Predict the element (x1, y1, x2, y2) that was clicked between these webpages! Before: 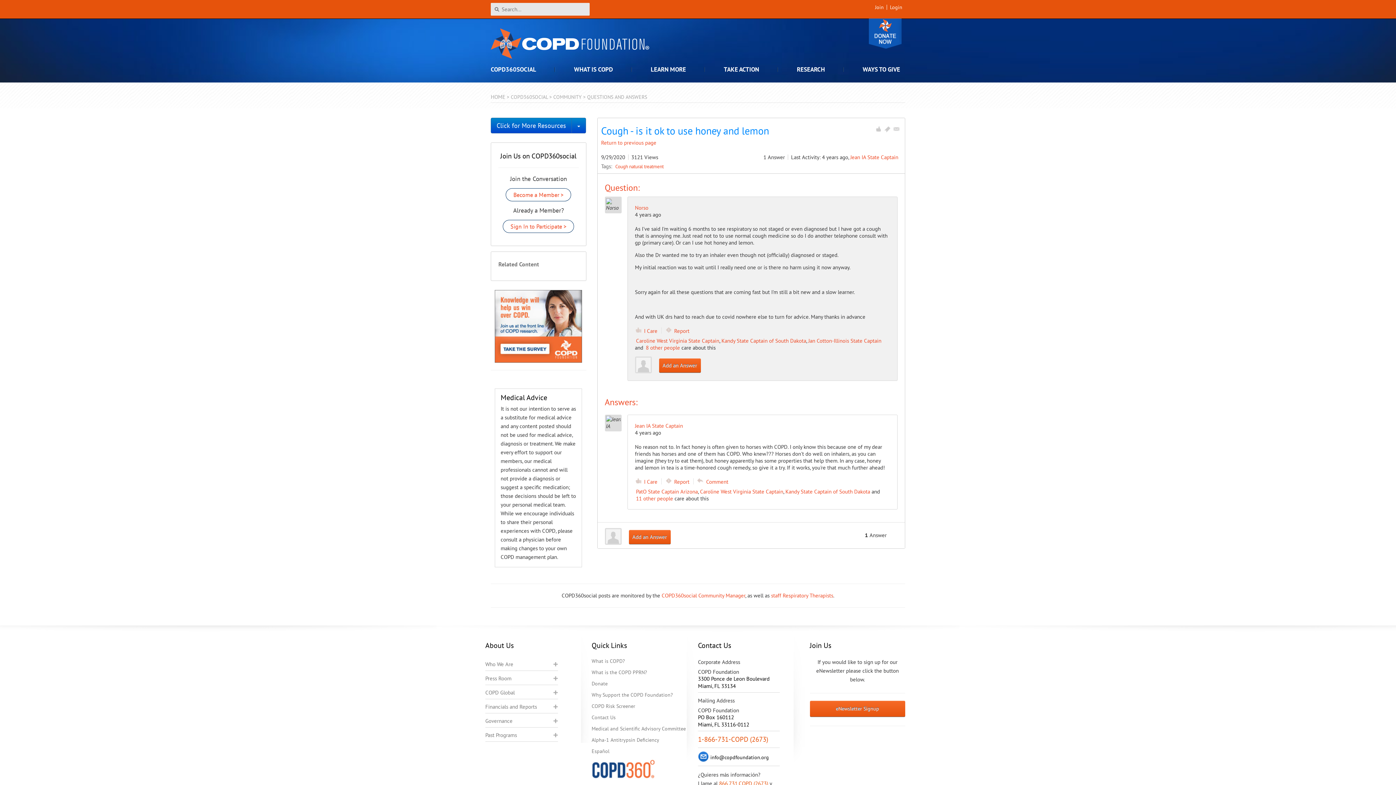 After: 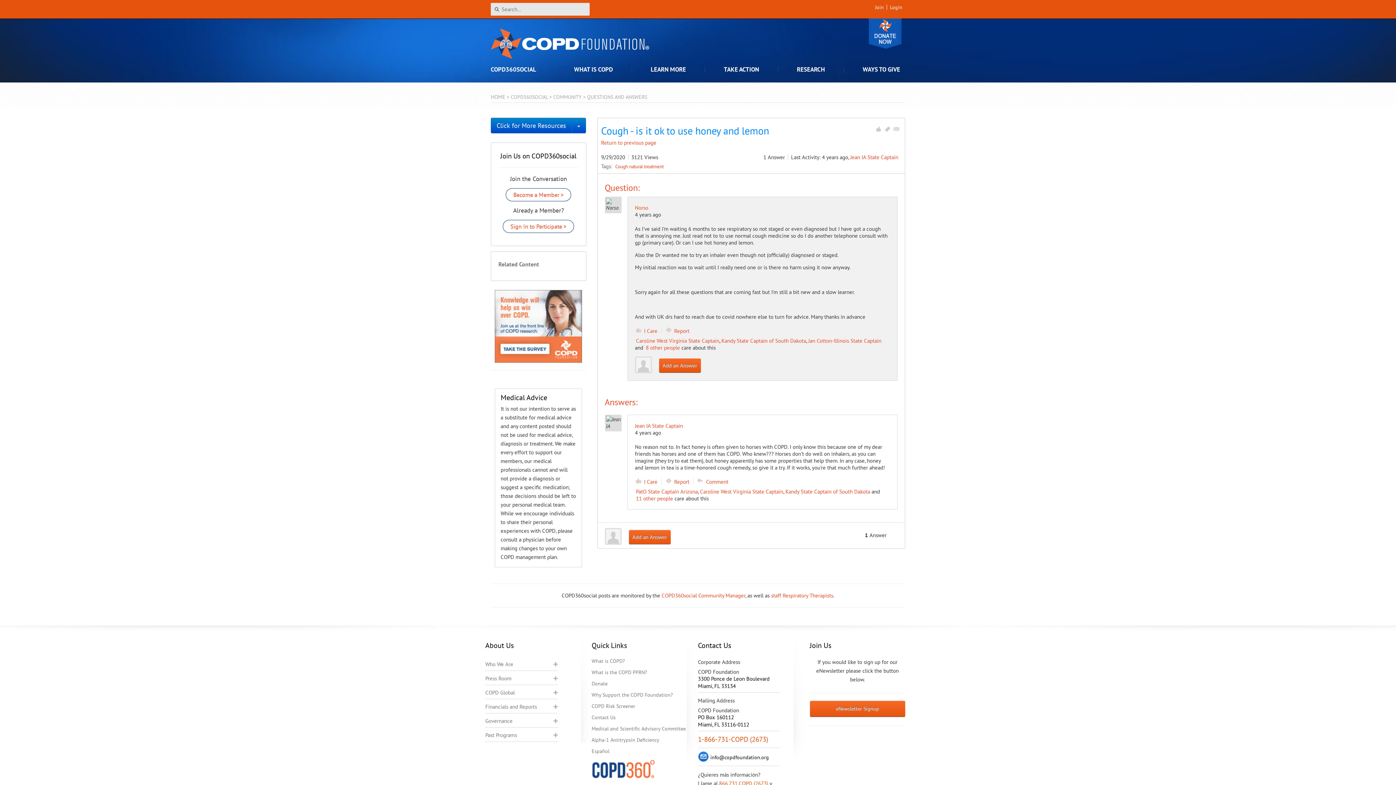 Action: bbox: (490, 290, 586, 362)